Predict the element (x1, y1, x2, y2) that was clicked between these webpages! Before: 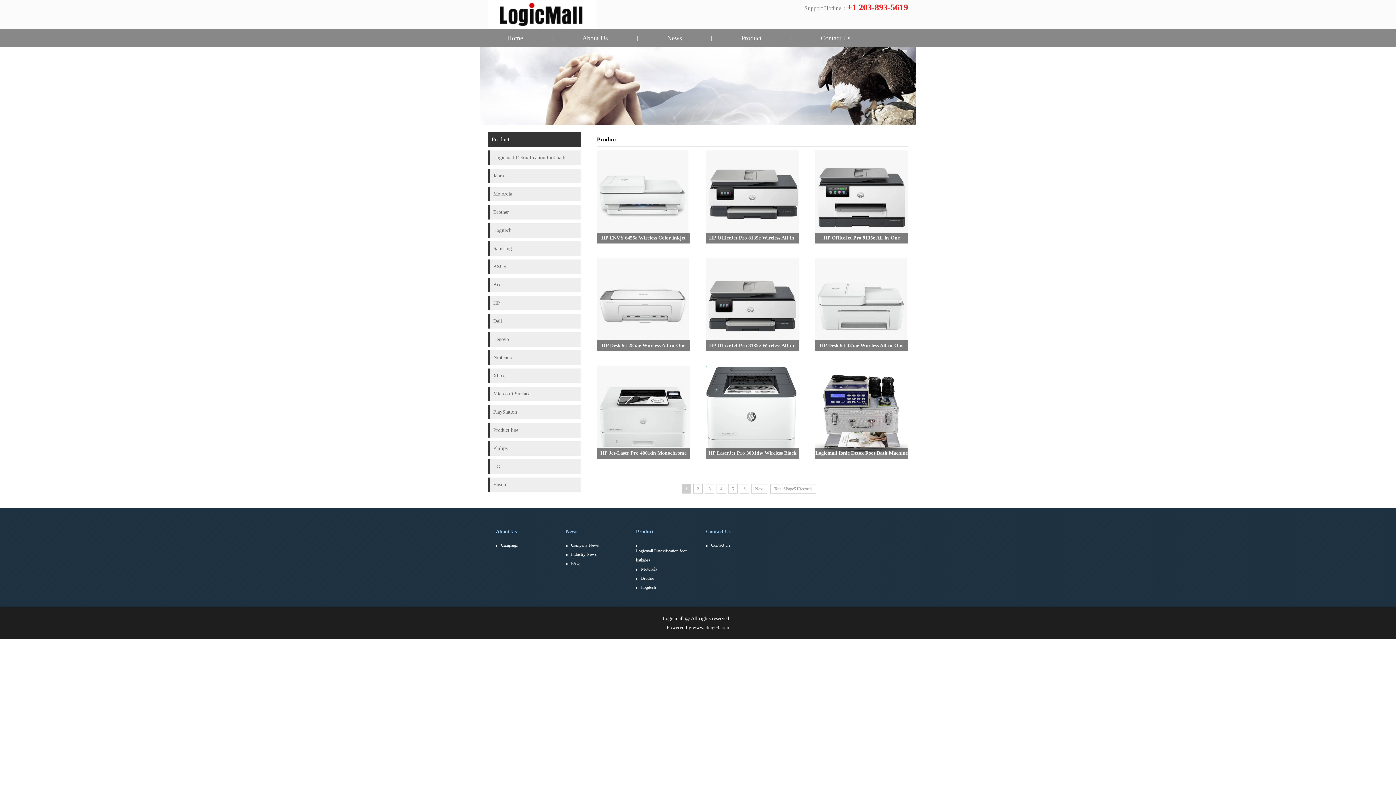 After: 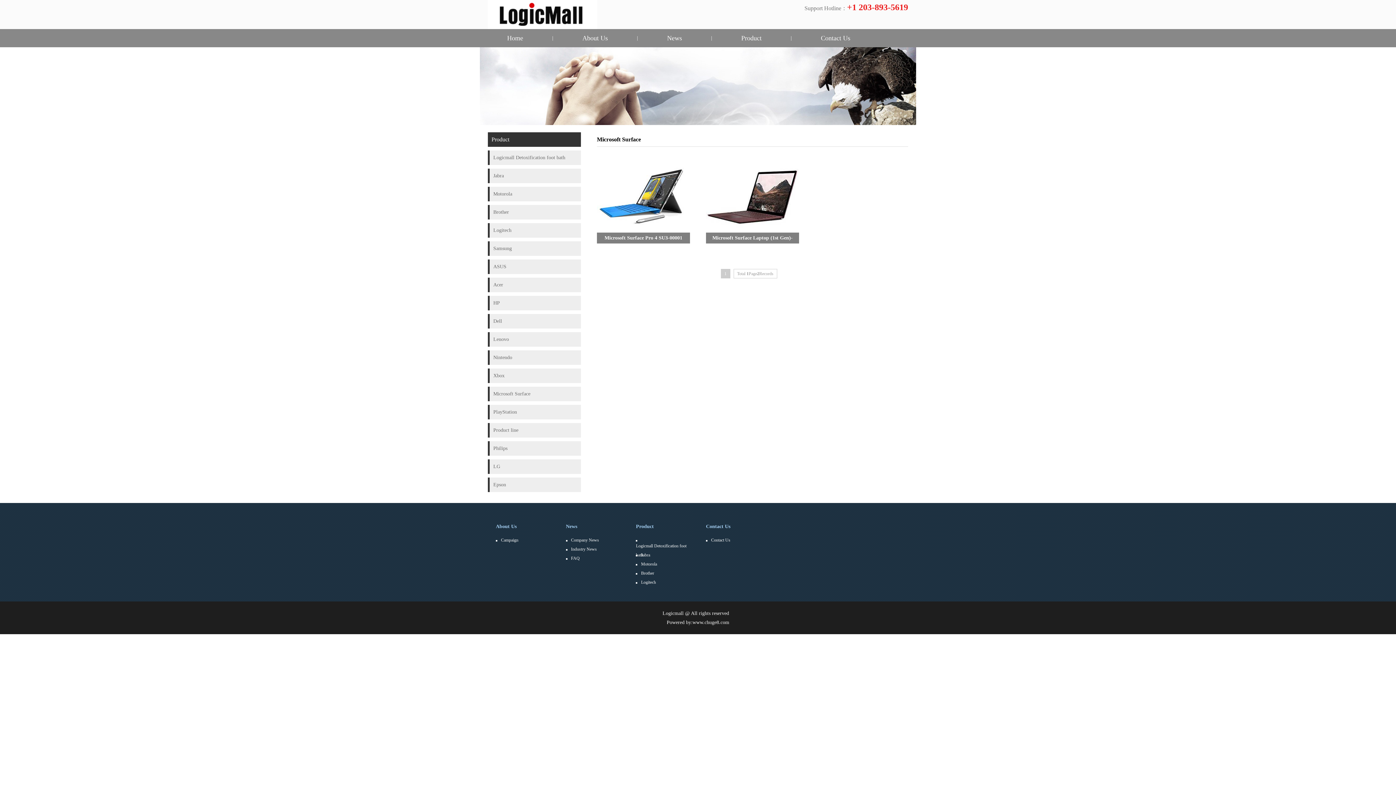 Action: label: Microsoft Surface bbox: (488, 387, 581, 401)